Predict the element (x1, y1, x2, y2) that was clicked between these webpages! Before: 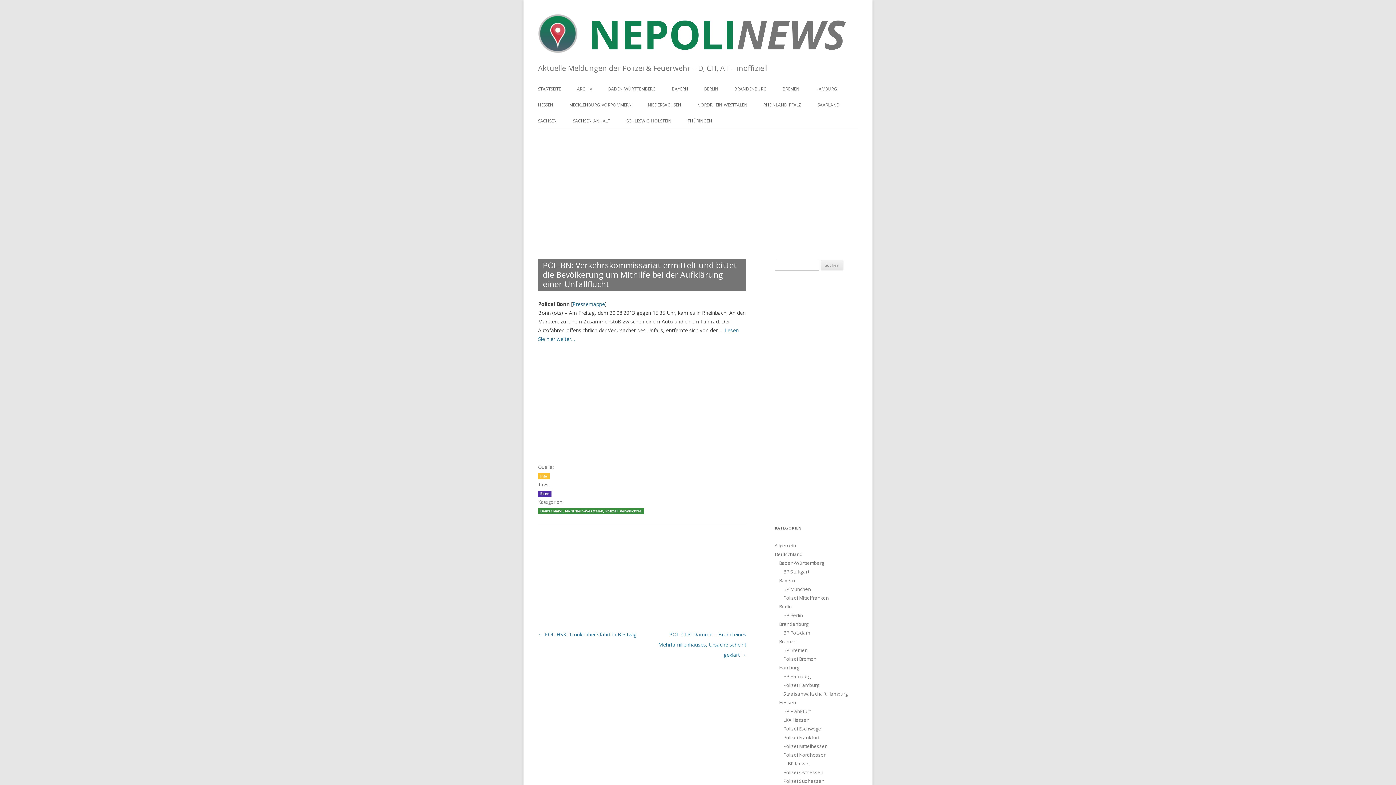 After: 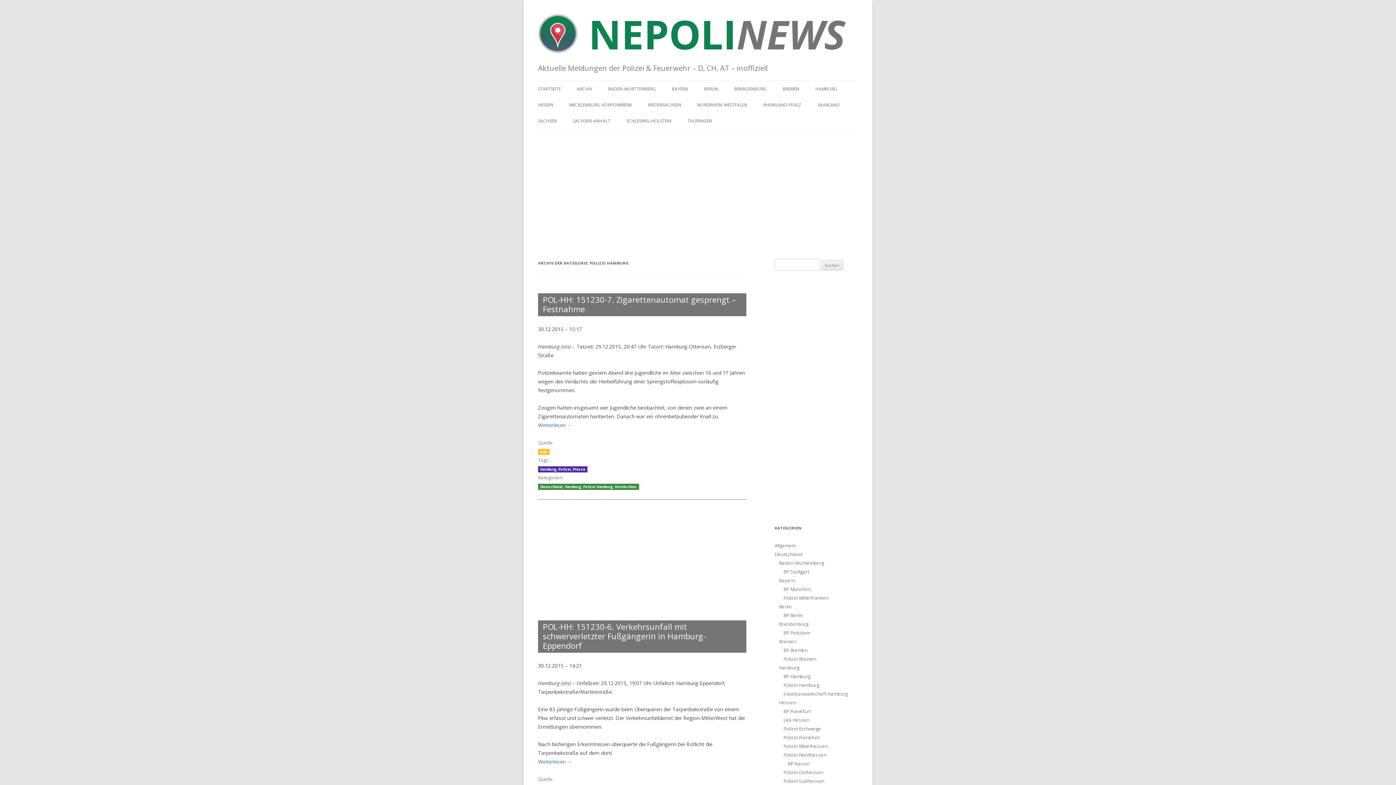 Action: label: Polizei Hamburg bbox: (783, 682, 819, 688)